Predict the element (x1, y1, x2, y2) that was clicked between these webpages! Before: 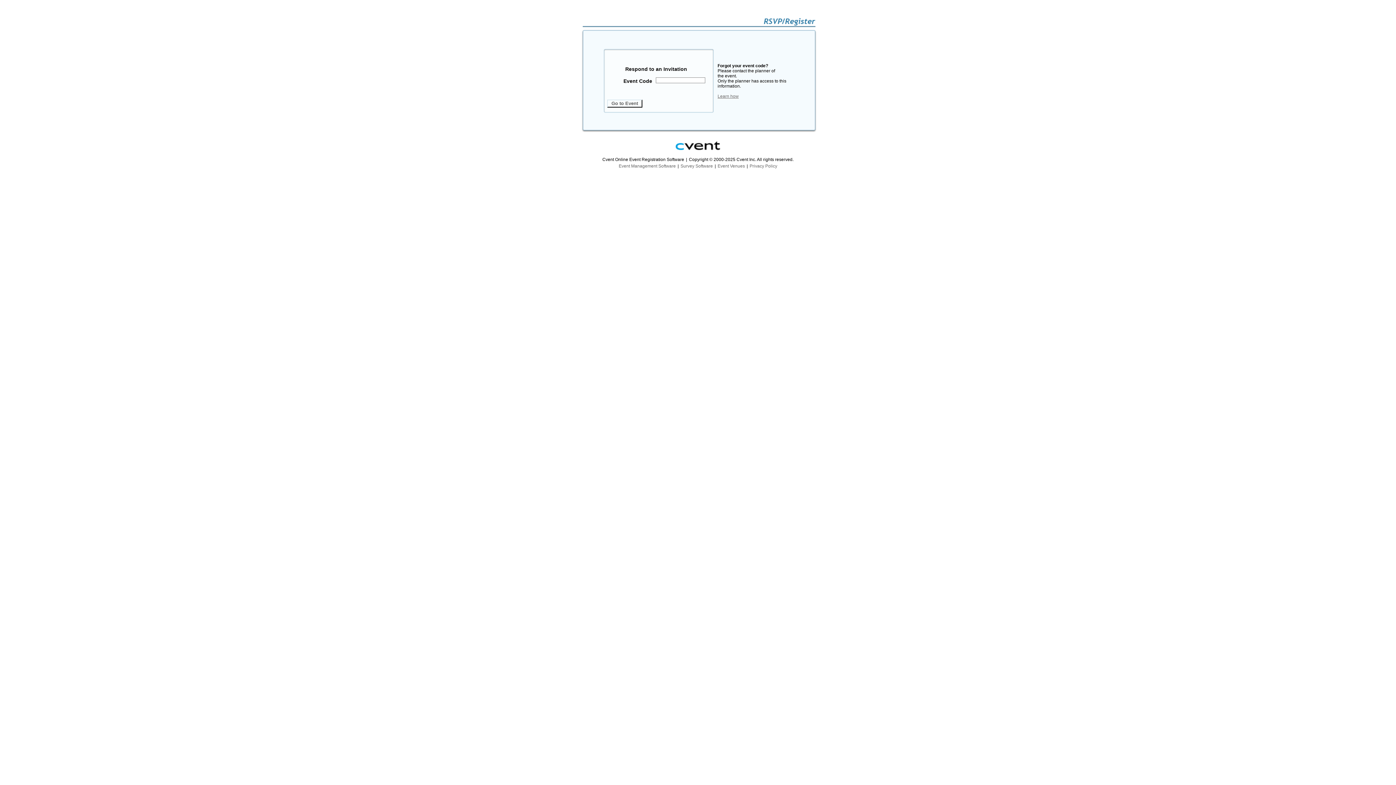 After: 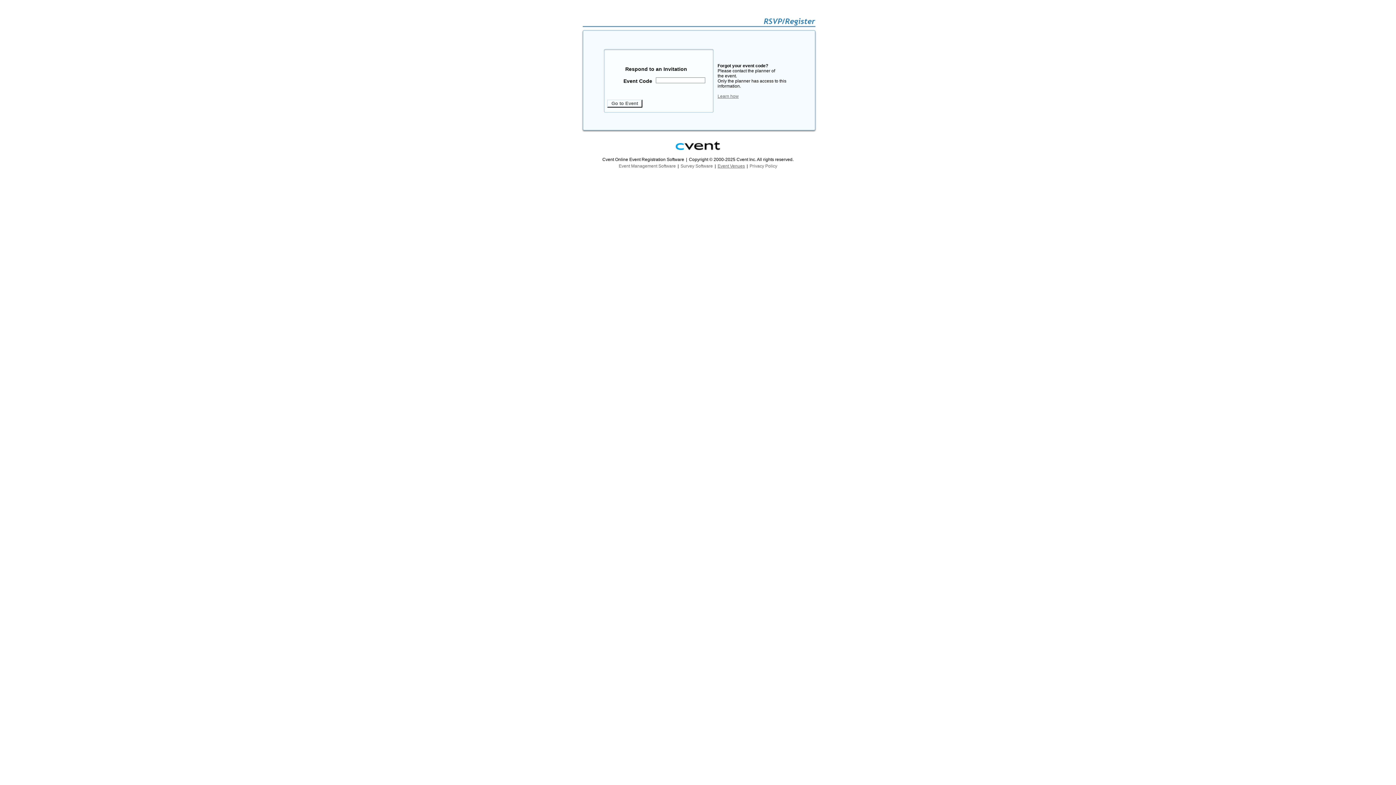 Action: label: Event Venues bbox: (717, 163, 745, 168)